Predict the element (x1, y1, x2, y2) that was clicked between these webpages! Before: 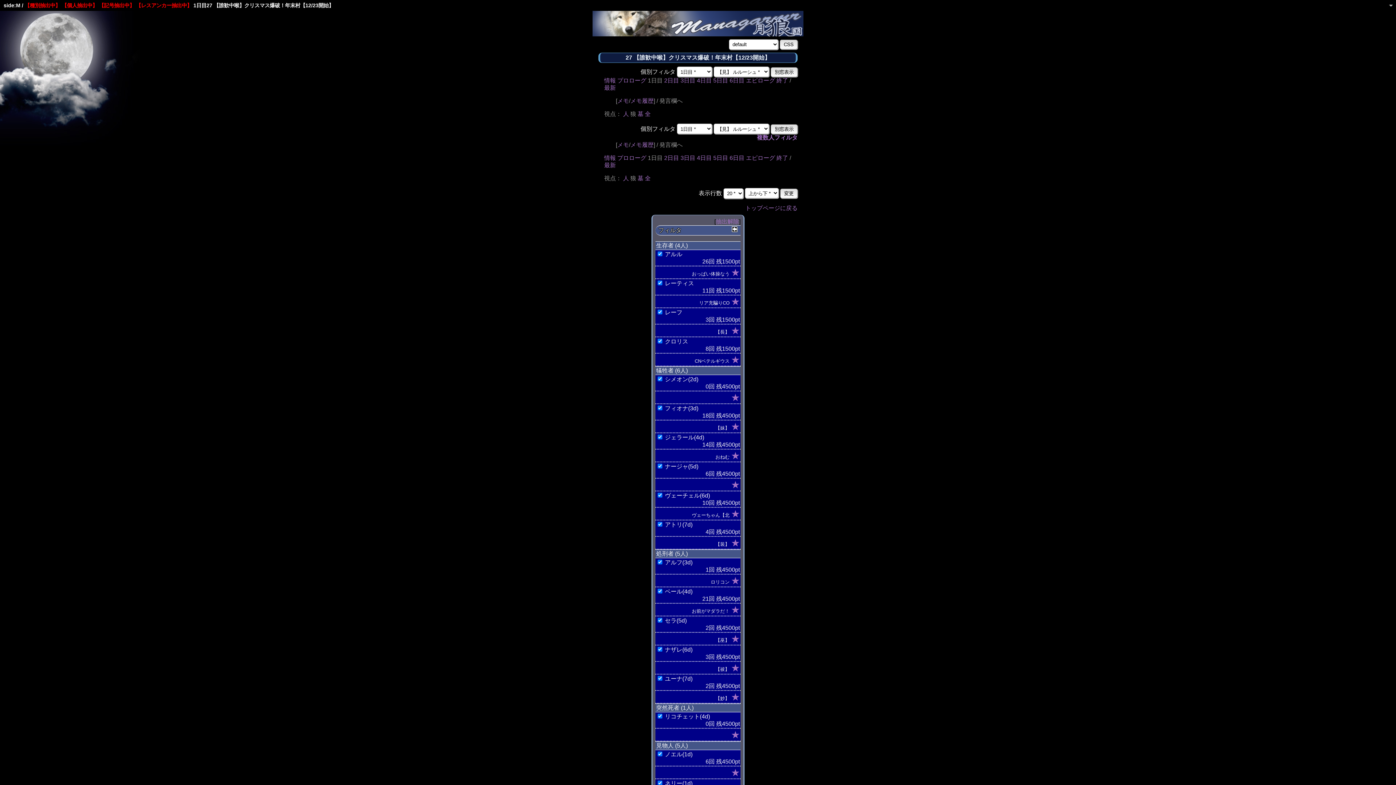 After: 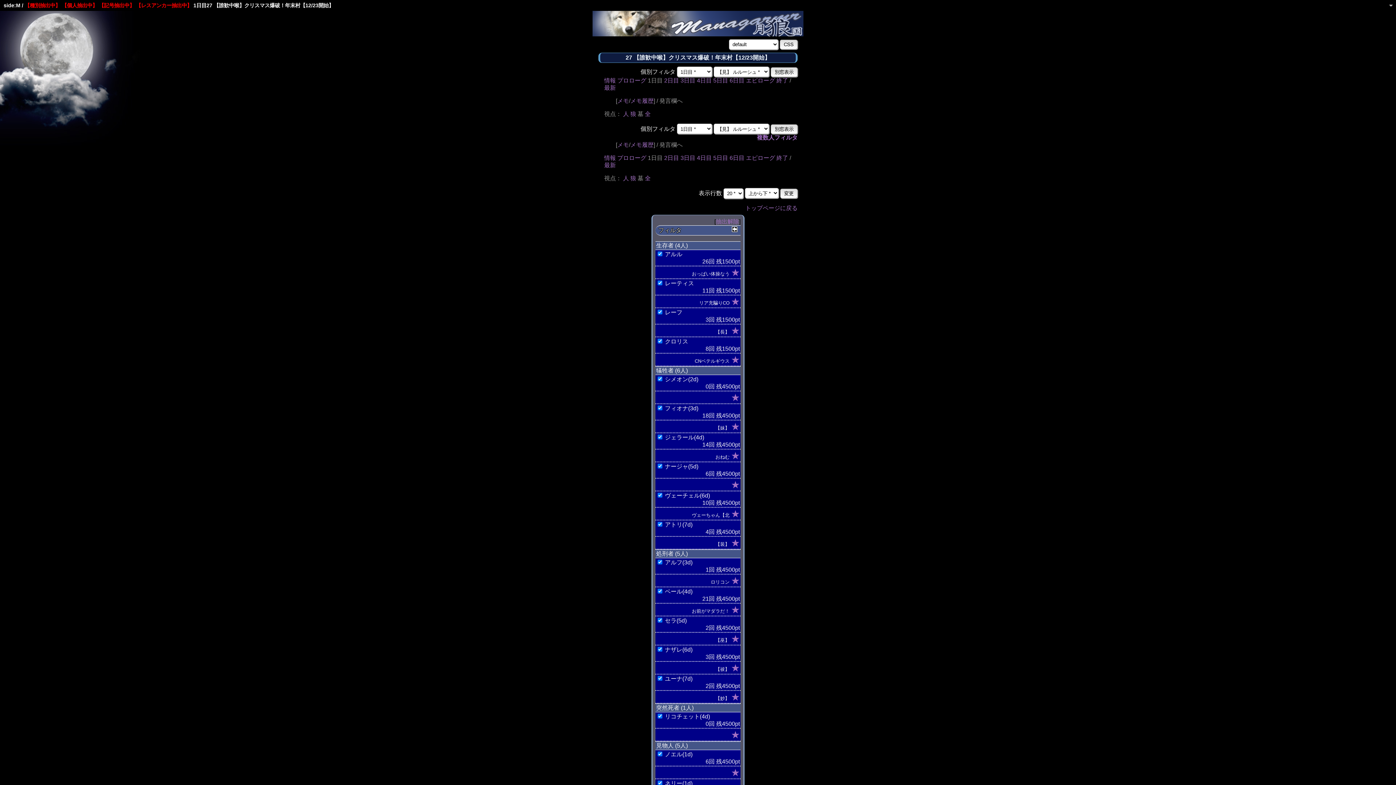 Action: bbox: (637, 110, 643, 117) label: 墓